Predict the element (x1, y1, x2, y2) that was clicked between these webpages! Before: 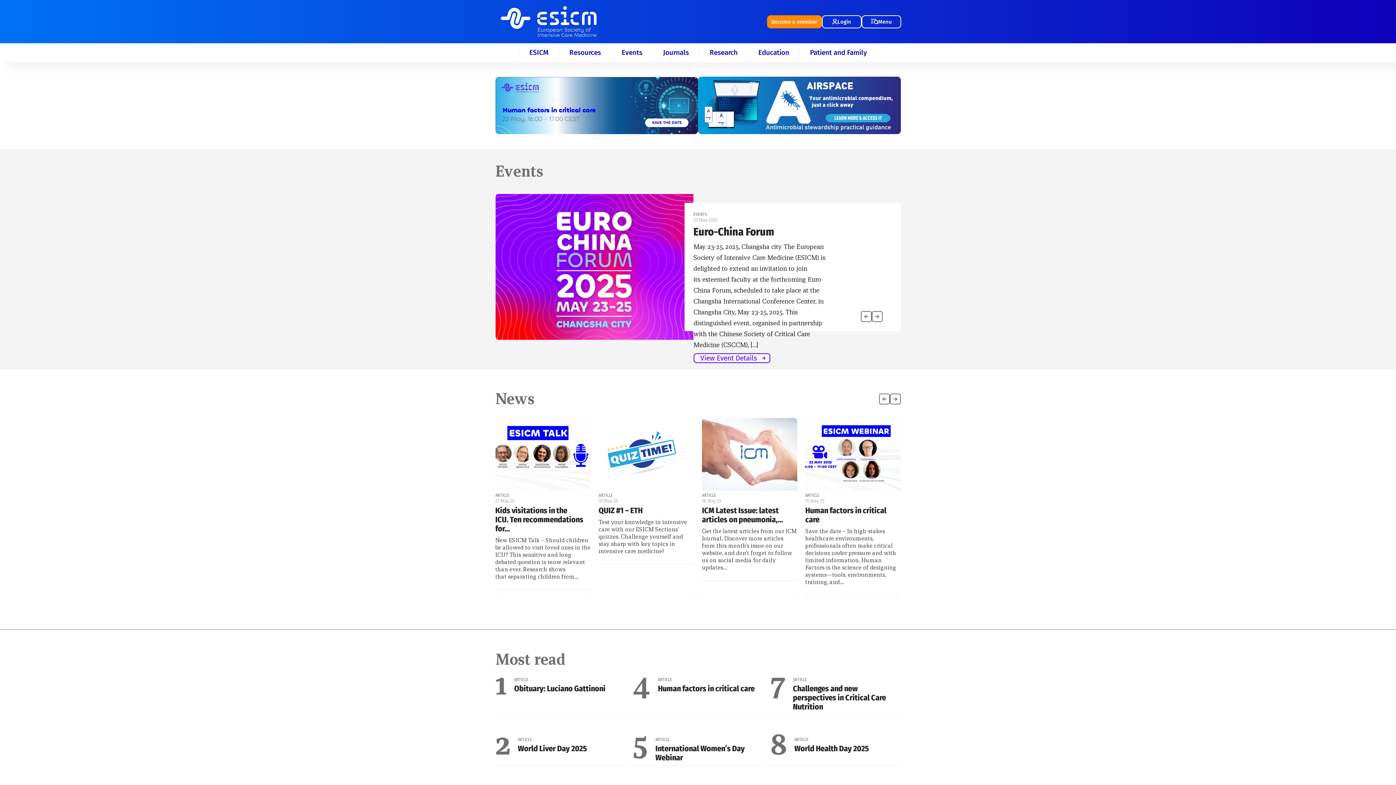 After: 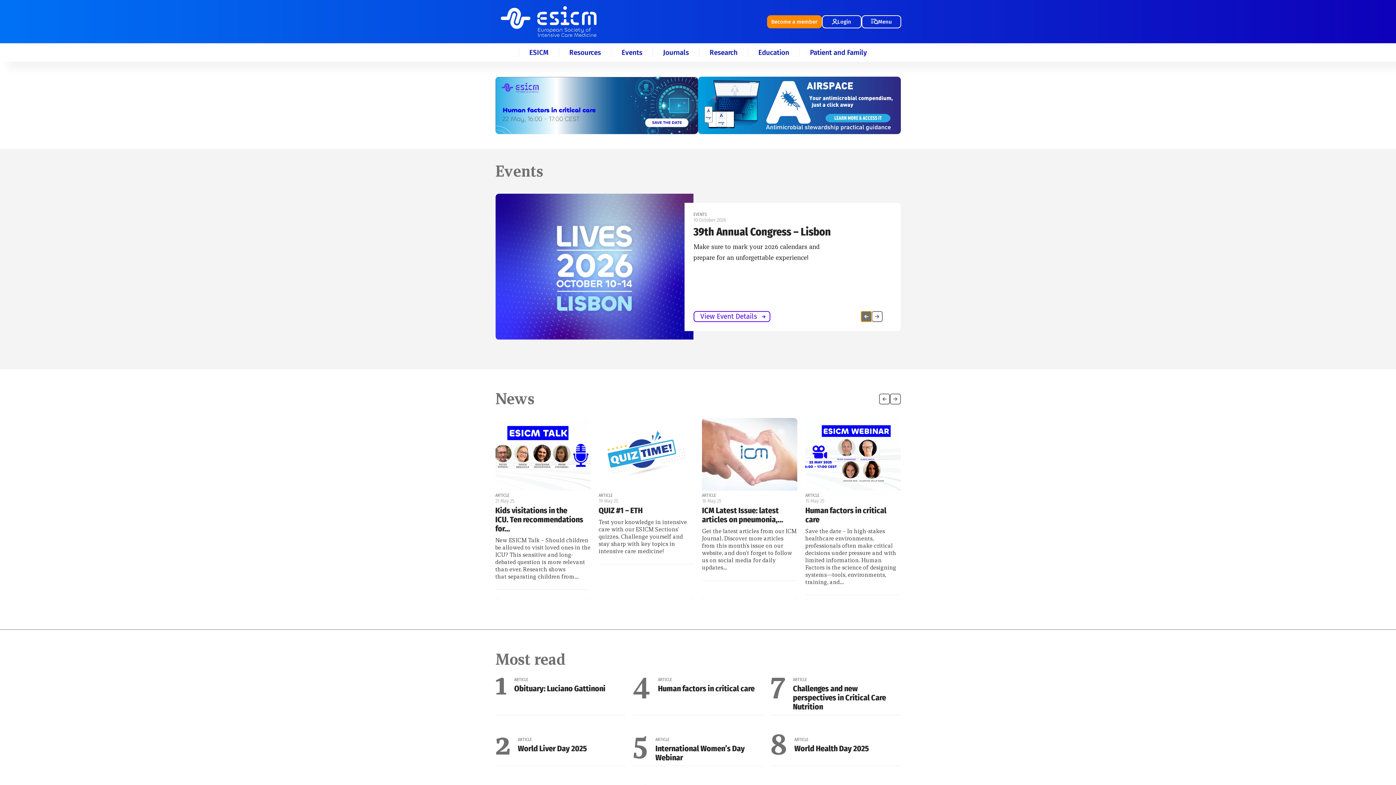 Action: label: Previous slide bbox: (860, 311, 871, 322)